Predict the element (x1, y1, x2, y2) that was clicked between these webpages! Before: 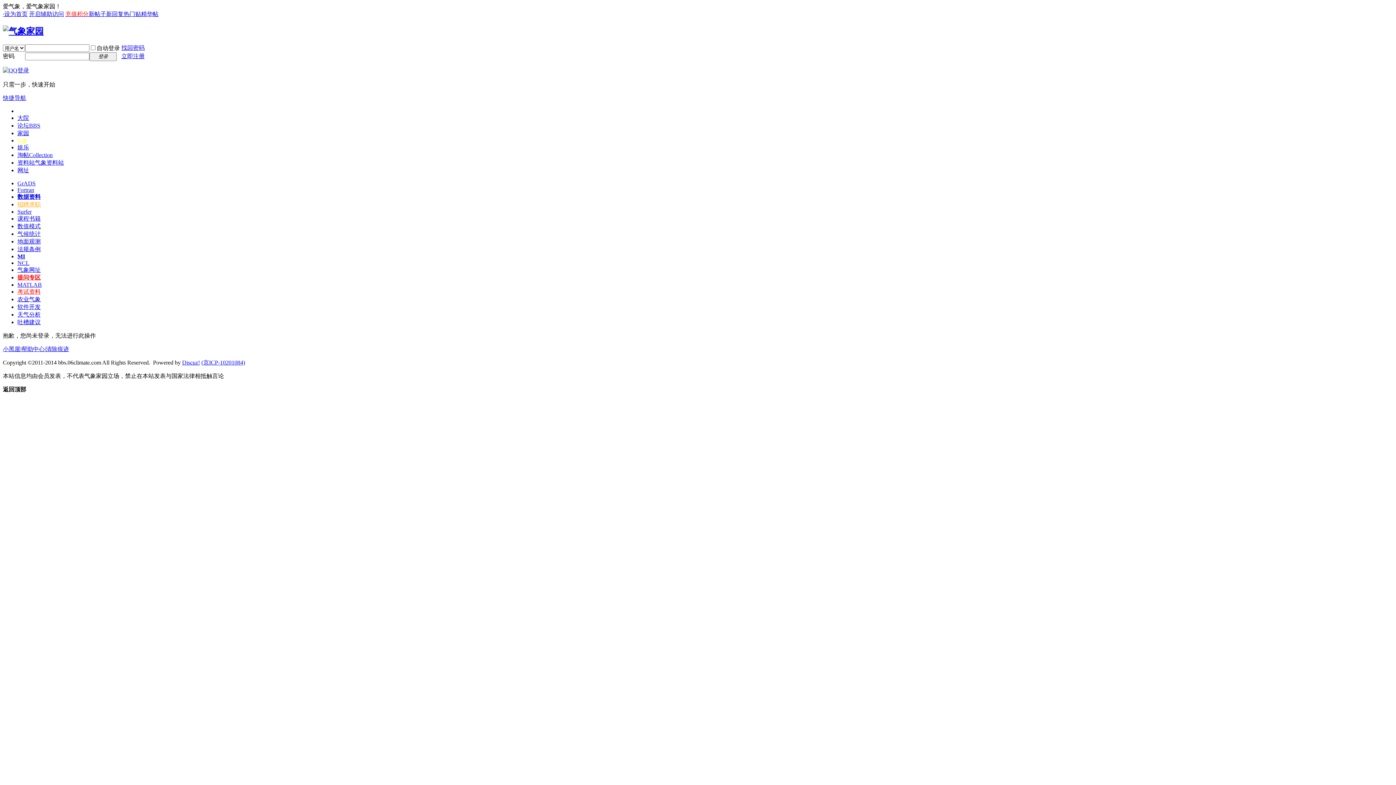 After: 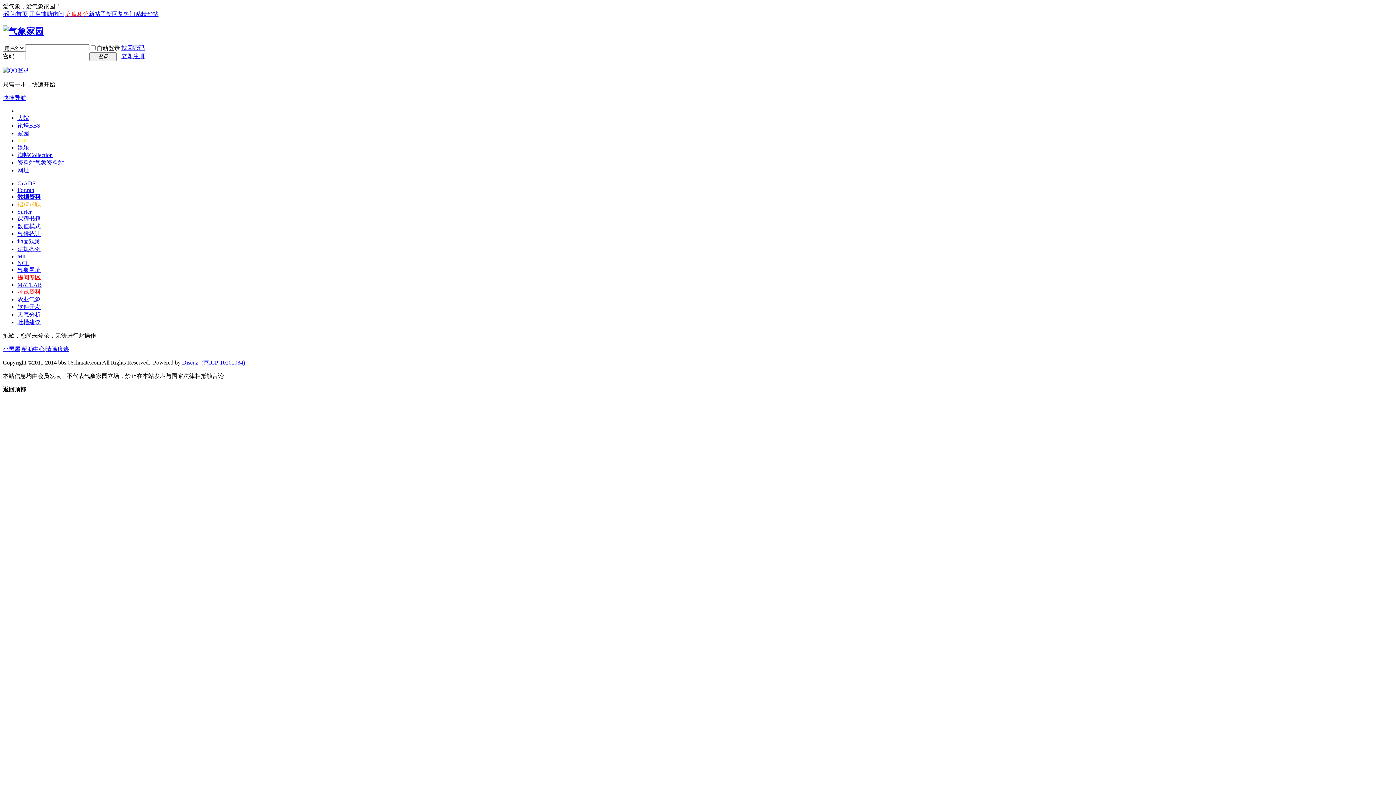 Action: label: 返回顶部 bbox: (2, 386, 26, 392)